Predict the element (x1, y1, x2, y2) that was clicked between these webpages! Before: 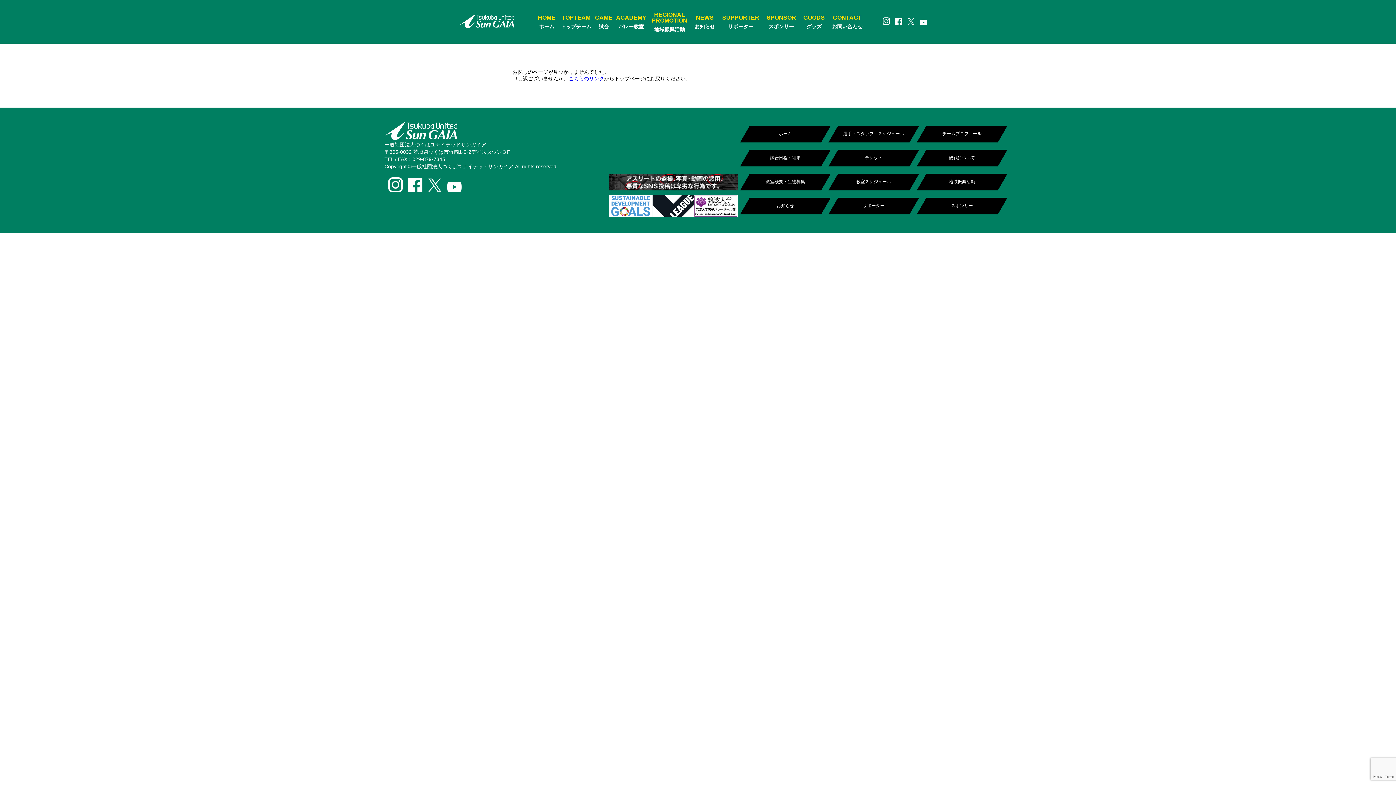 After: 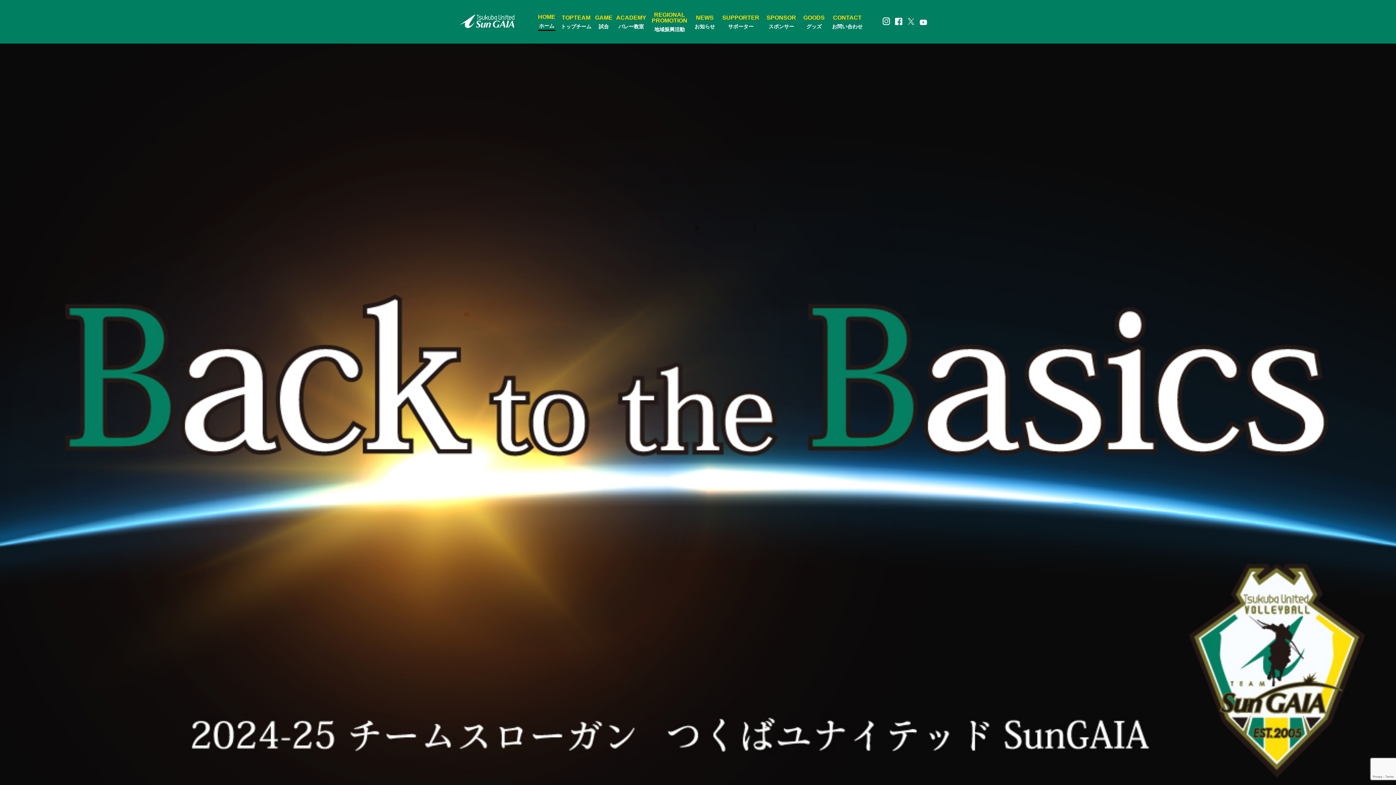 Action: bbox: (458, 12, 532, 30)